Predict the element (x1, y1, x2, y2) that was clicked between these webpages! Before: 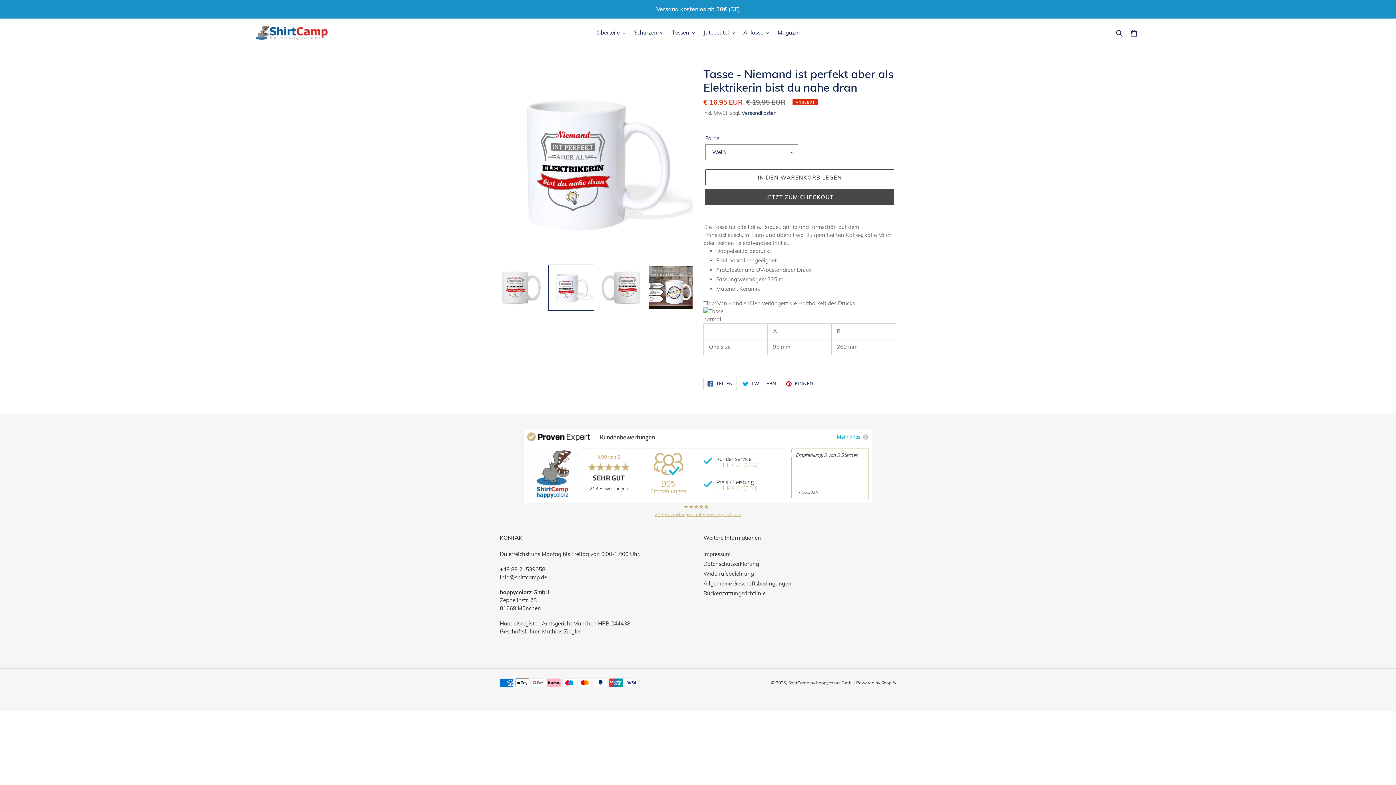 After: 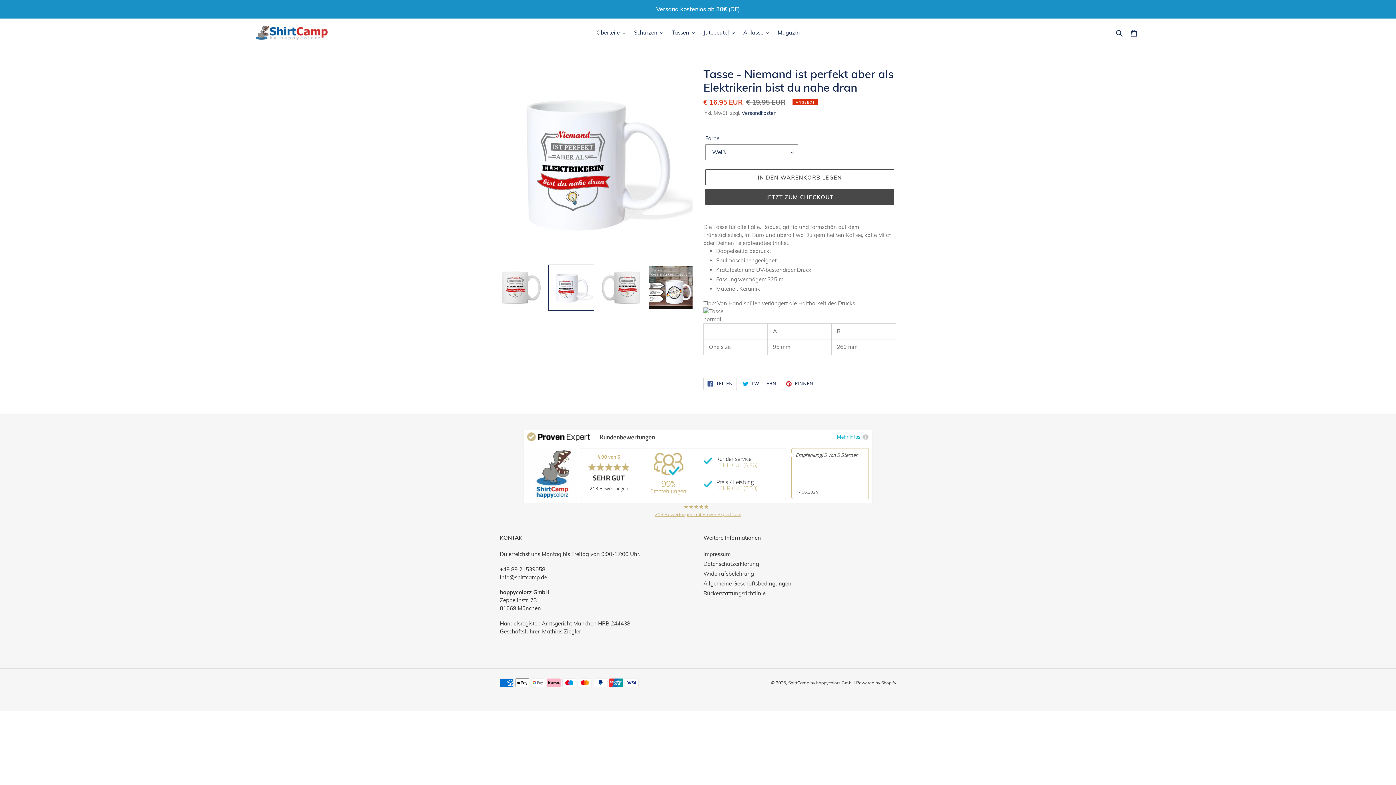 Action: label:  TWITTERN
AUF TWITTER TWITTERN bbox: (738, 377, 780, 390)